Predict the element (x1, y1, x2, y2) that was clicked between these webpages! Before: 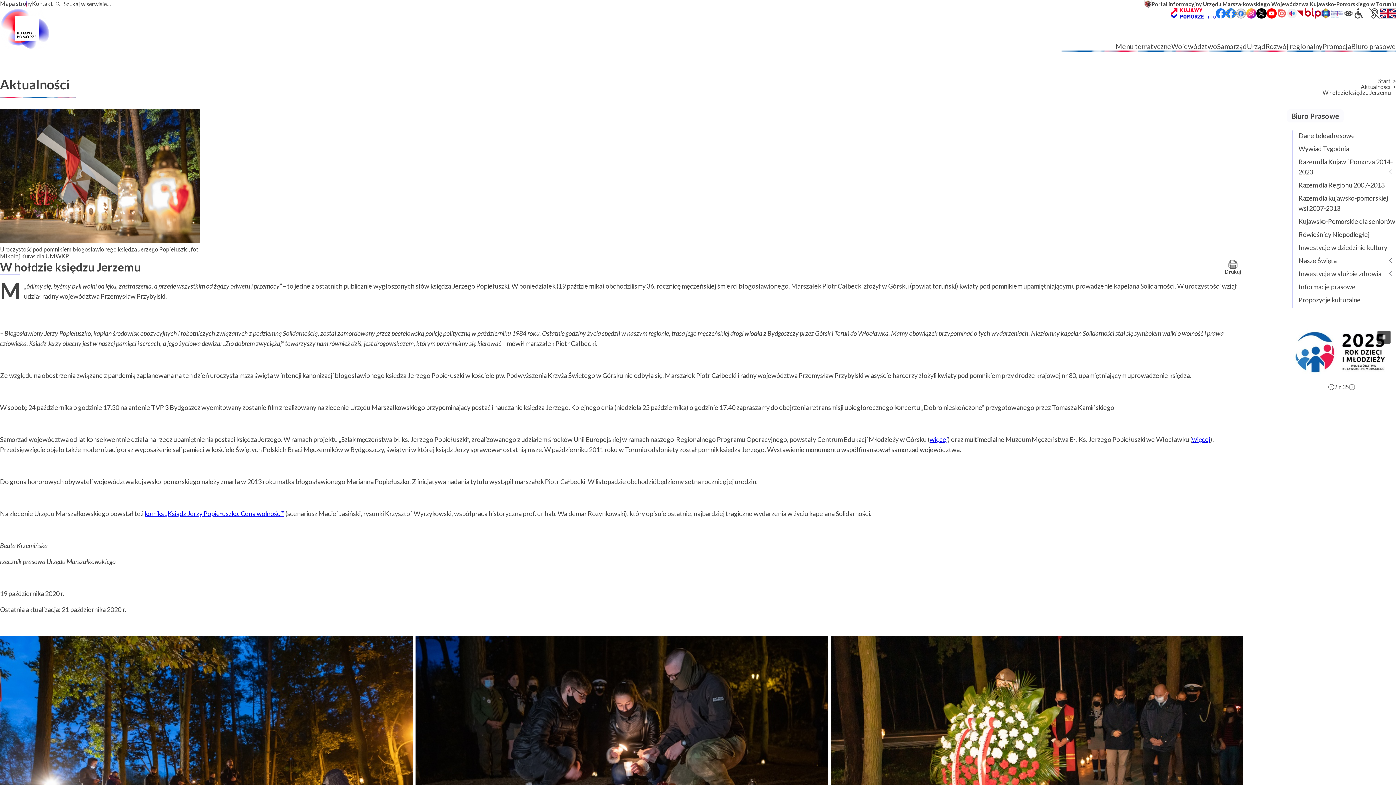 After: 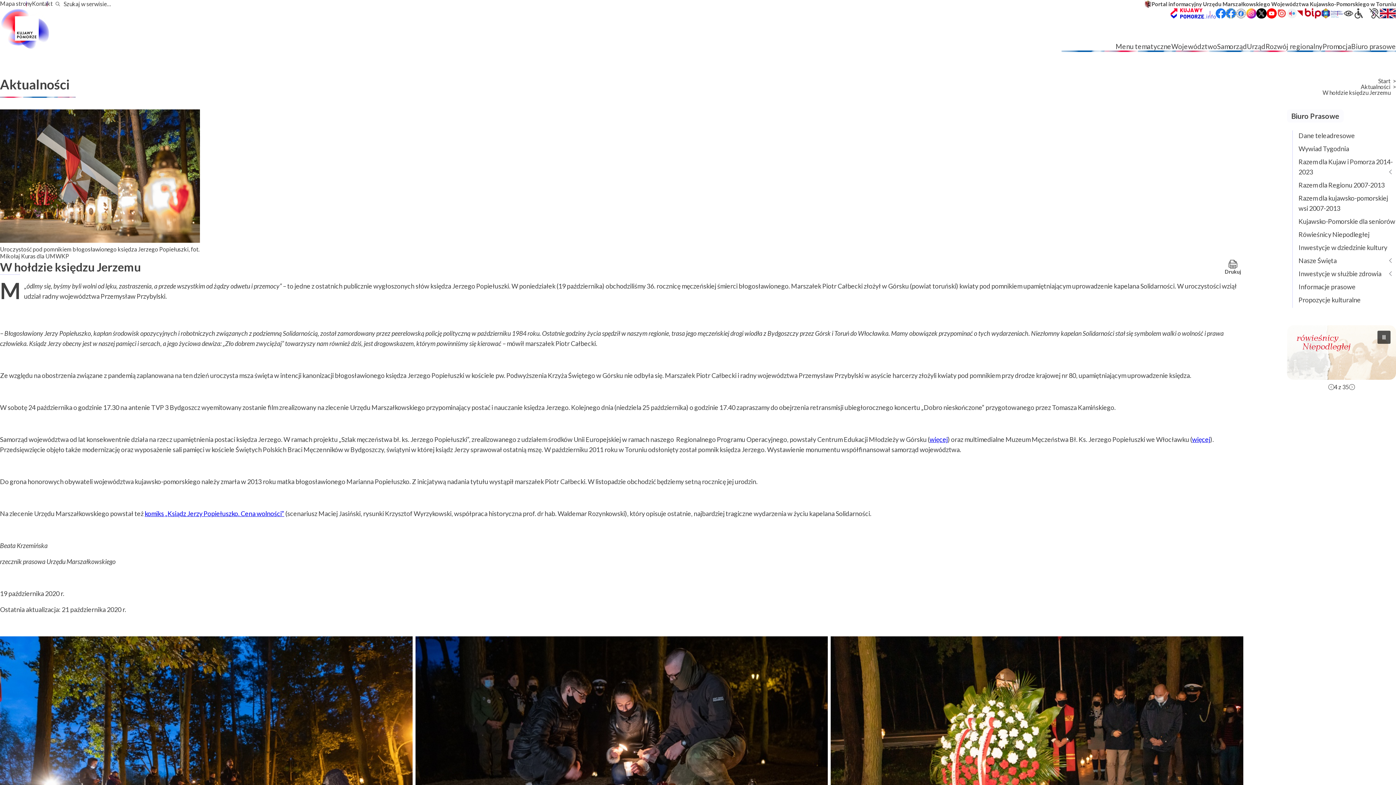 Action: bbox: (1256, 8, 1266, 18)